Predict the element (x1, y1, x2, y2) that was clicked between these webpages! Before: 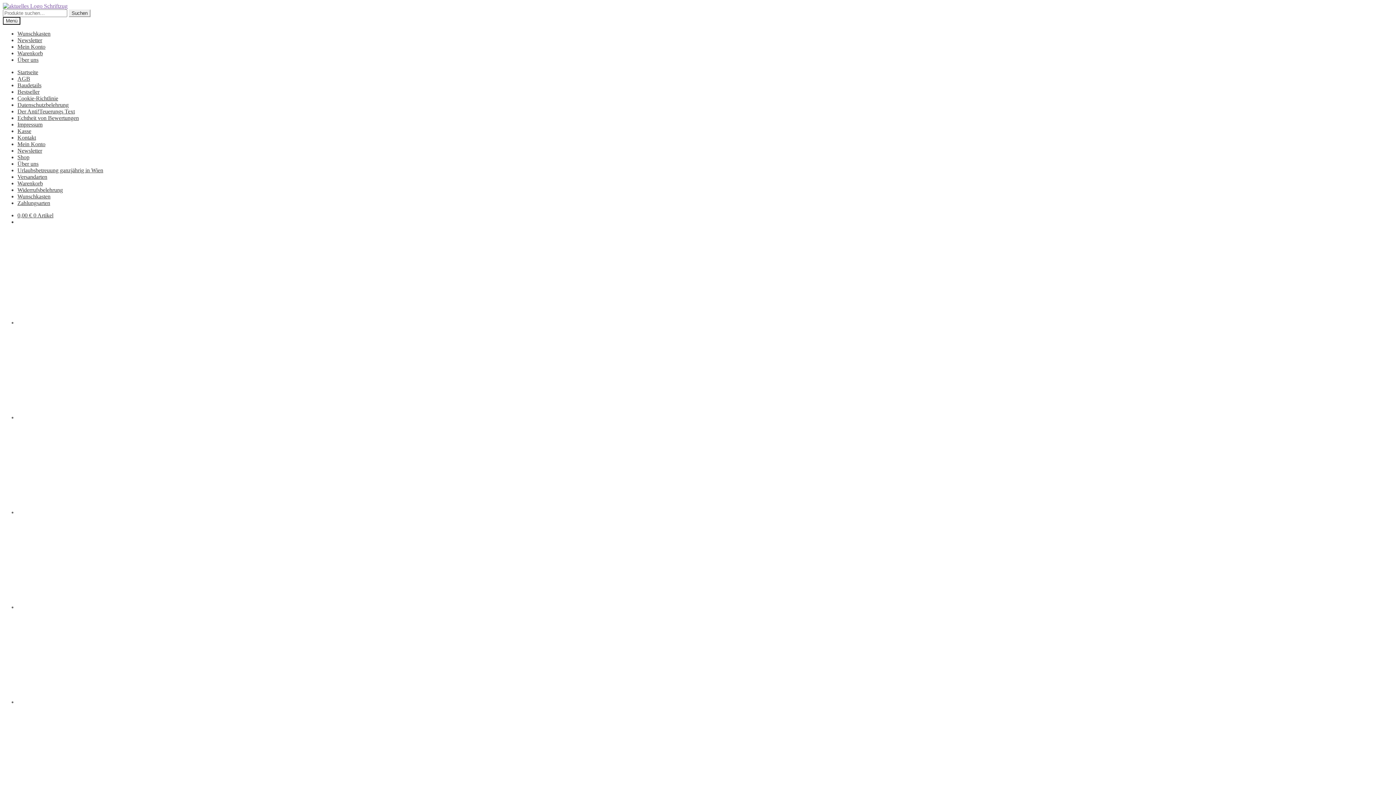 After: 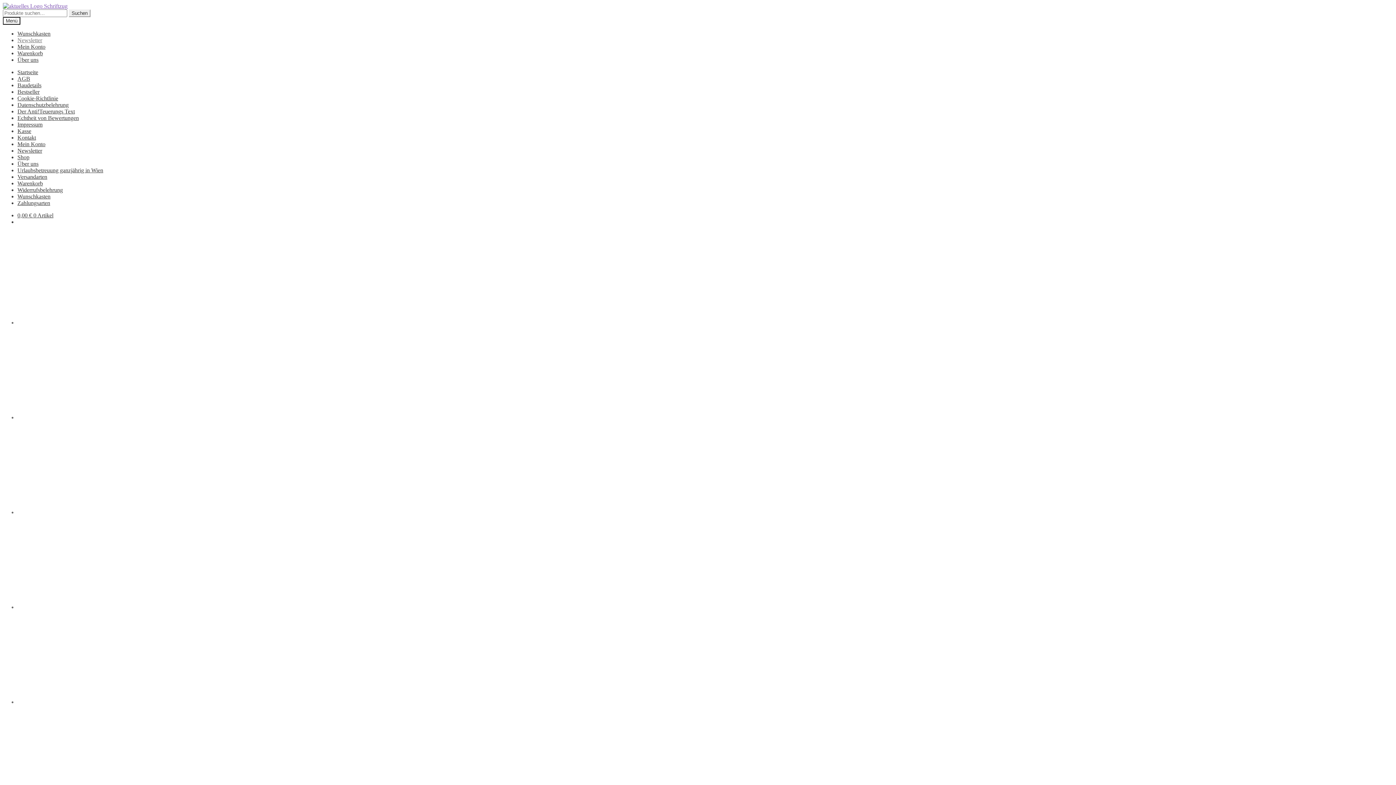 Action: bbox: (17, 37, 42, 43) label: Newsletter